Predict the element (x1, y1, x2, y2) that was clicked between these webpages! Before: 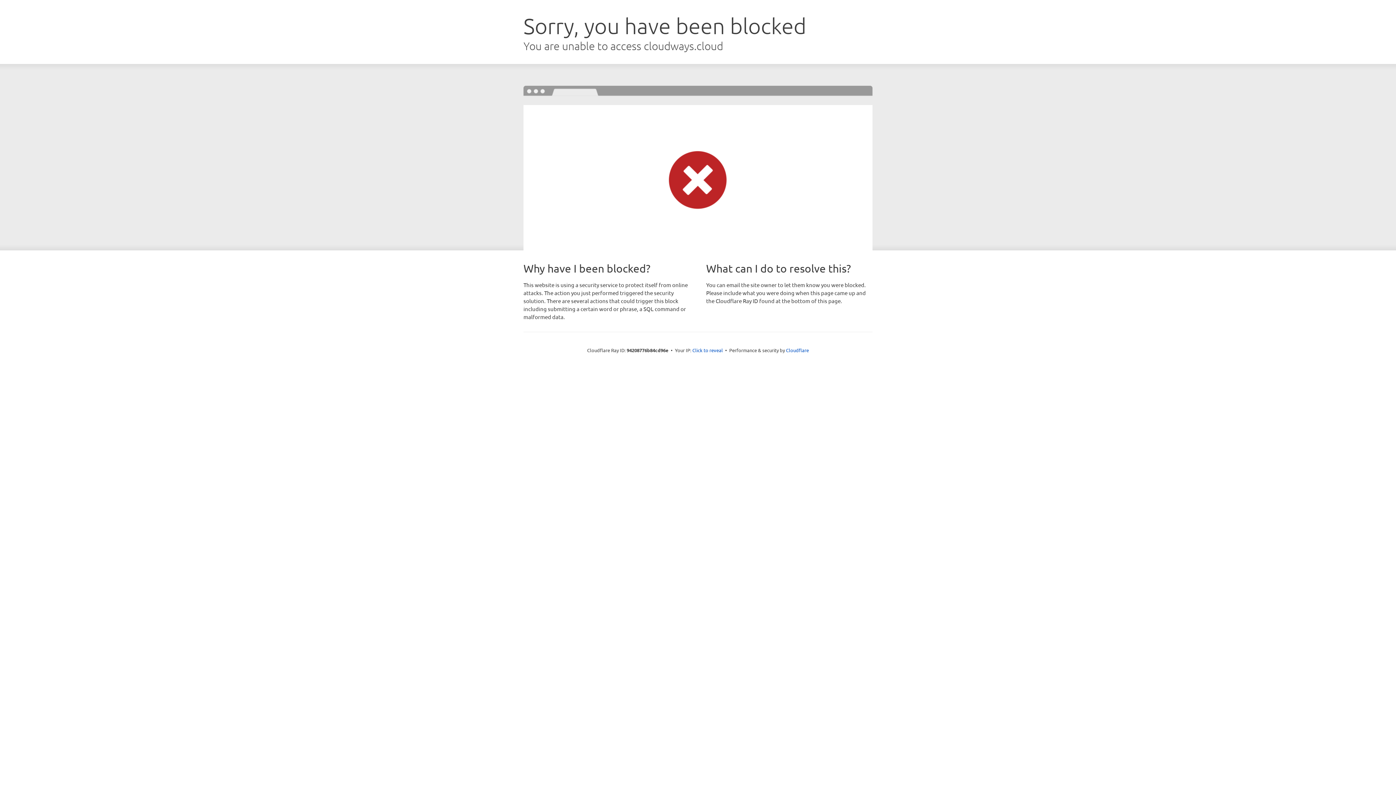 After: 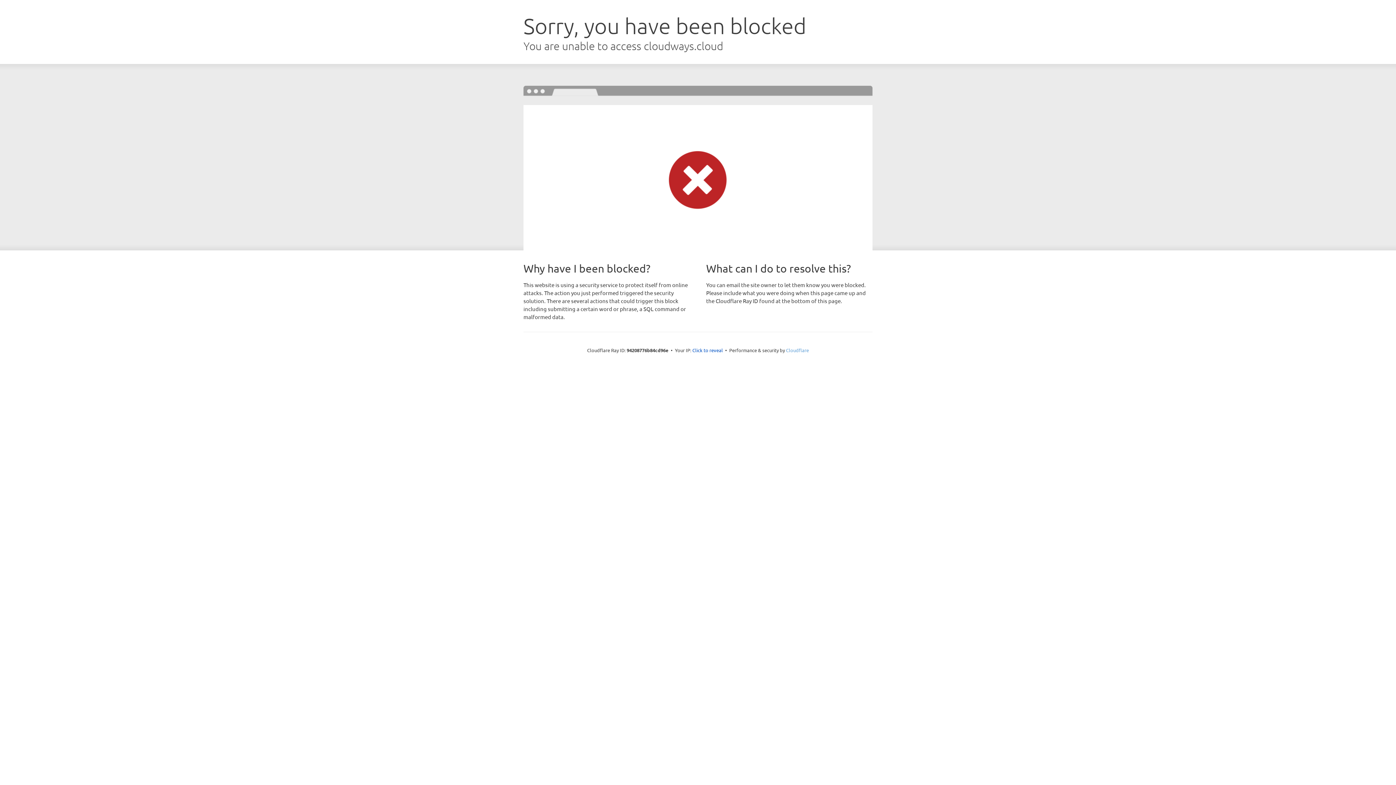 Action: bbox: (786, 347, 809, 353) label: Cloudflare